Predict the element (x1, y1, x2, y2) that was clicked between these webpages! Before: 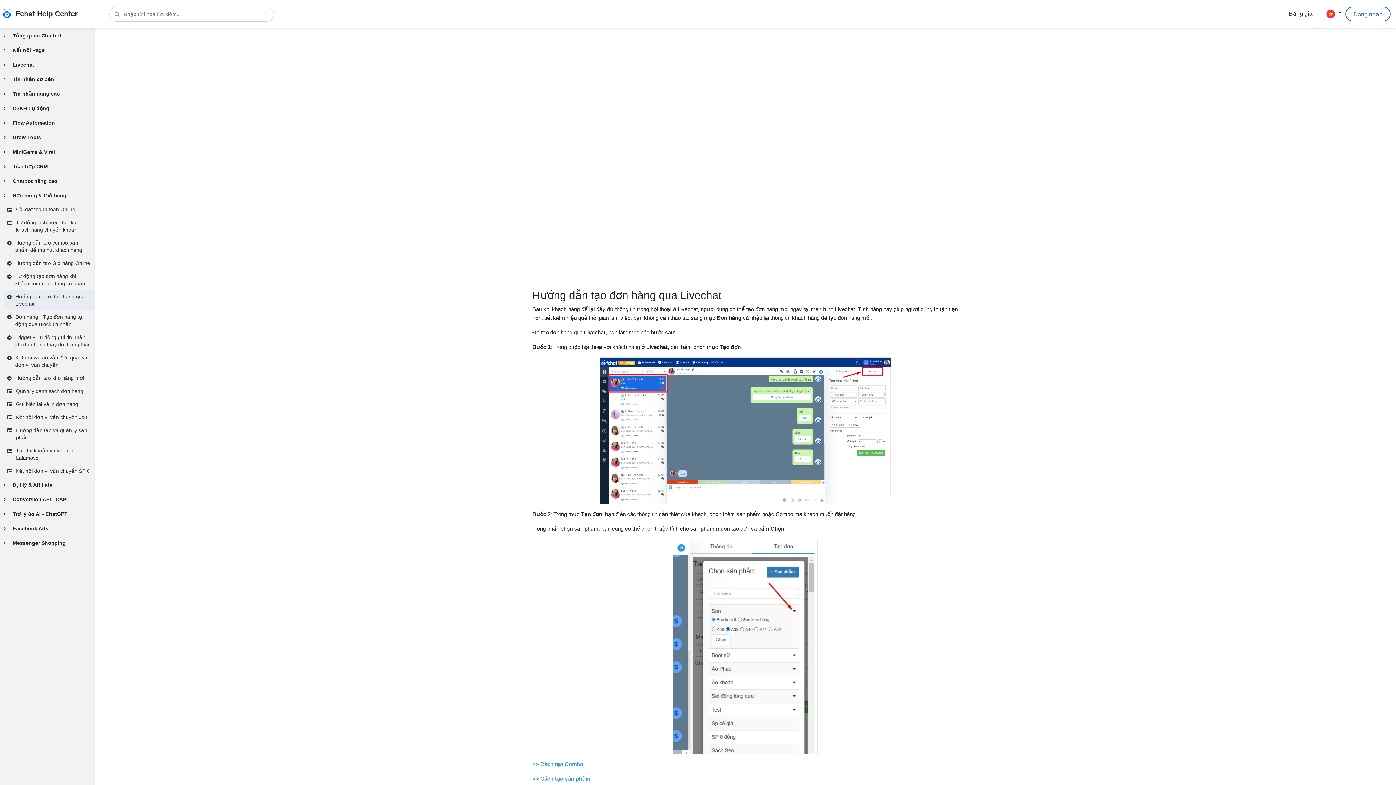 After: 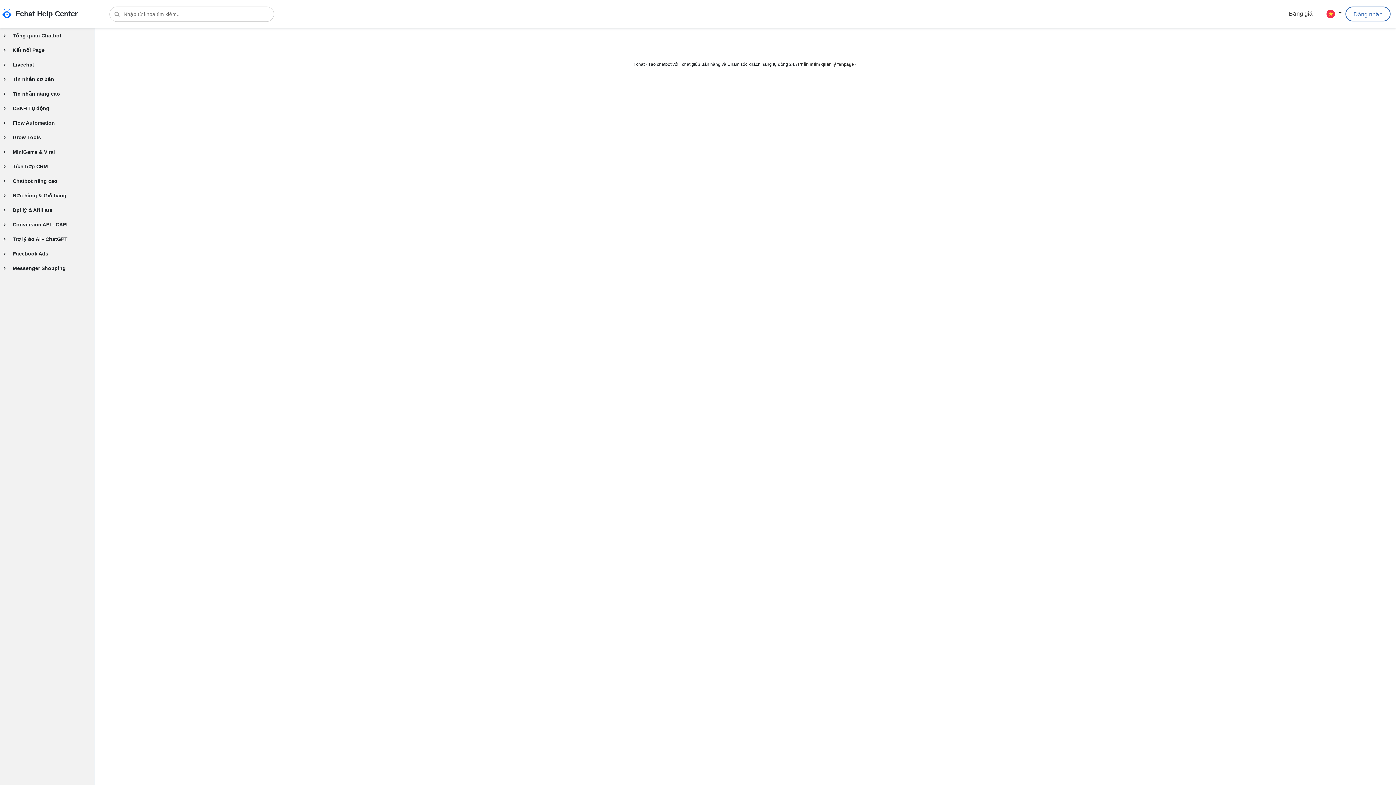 Action: label: >> Cách tạo Combo bbox: (532, 761, 583, 767)